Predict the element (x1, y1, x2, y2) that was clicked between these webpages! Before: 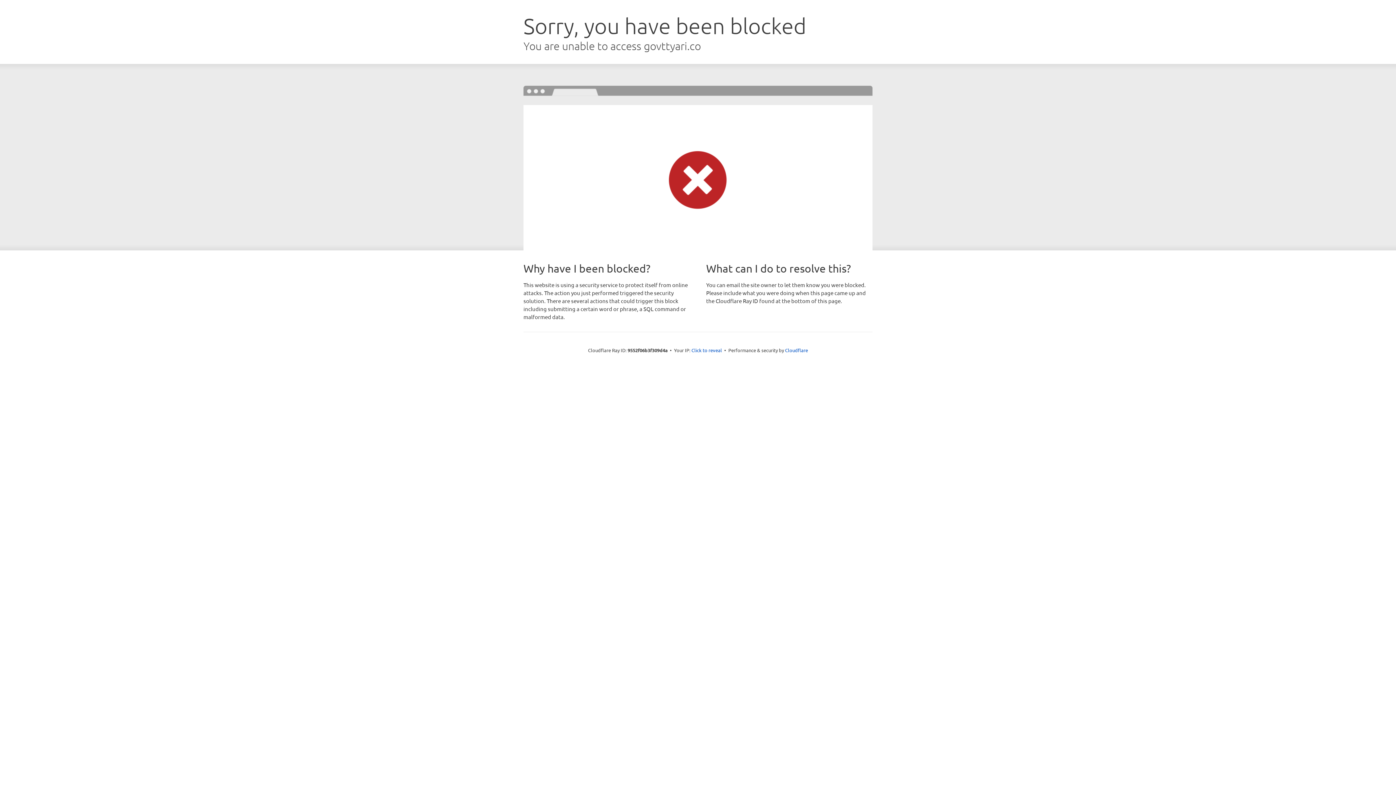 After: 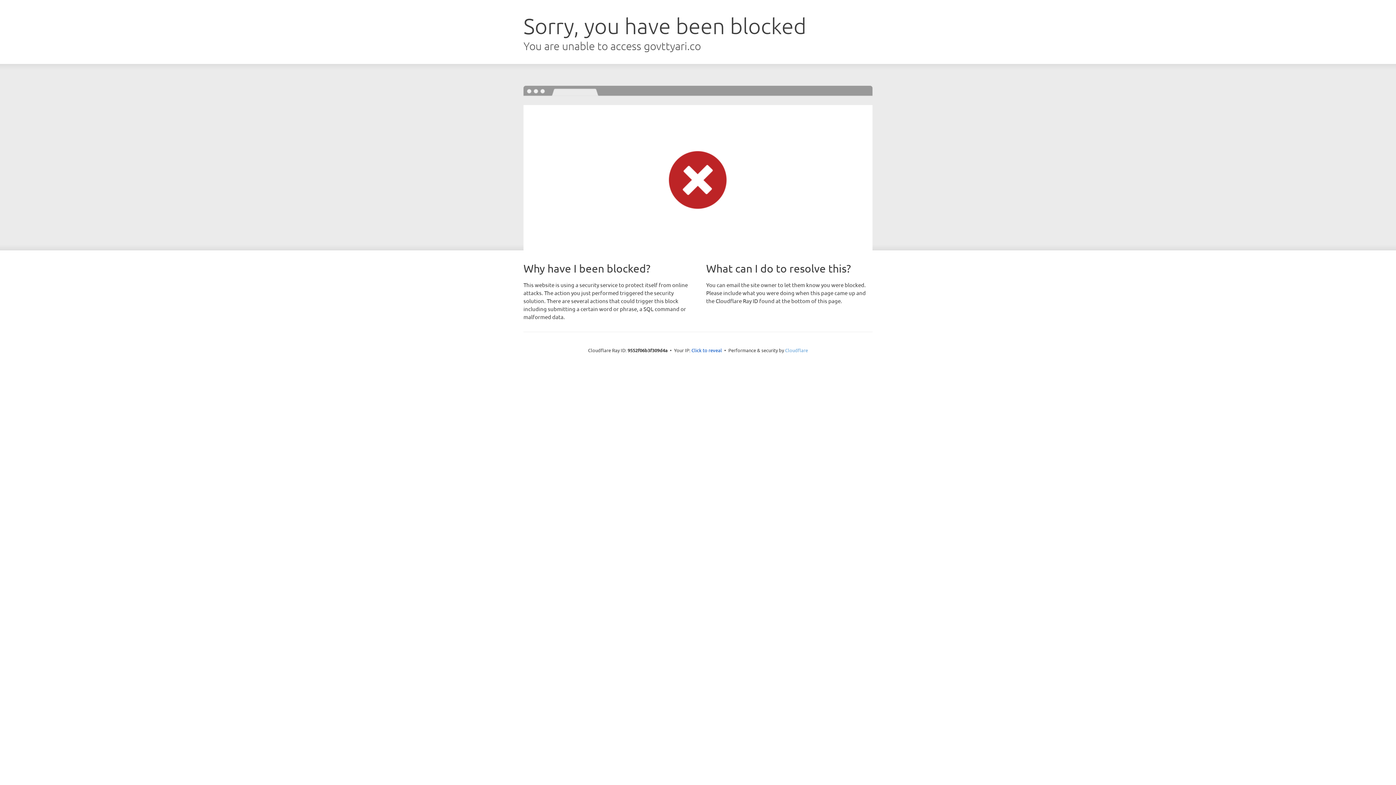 Action: label: Cloudflare bbox: (785, 347, 808, 353)